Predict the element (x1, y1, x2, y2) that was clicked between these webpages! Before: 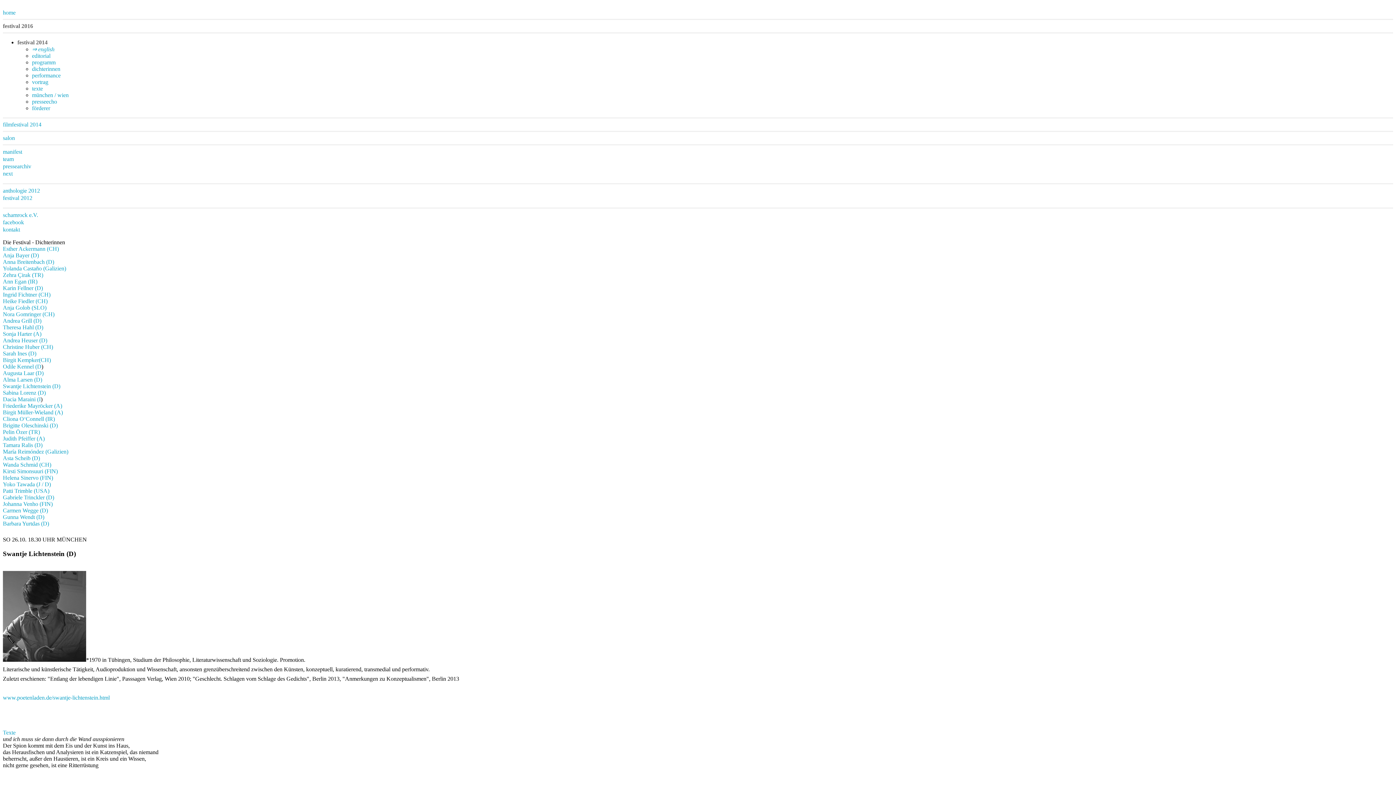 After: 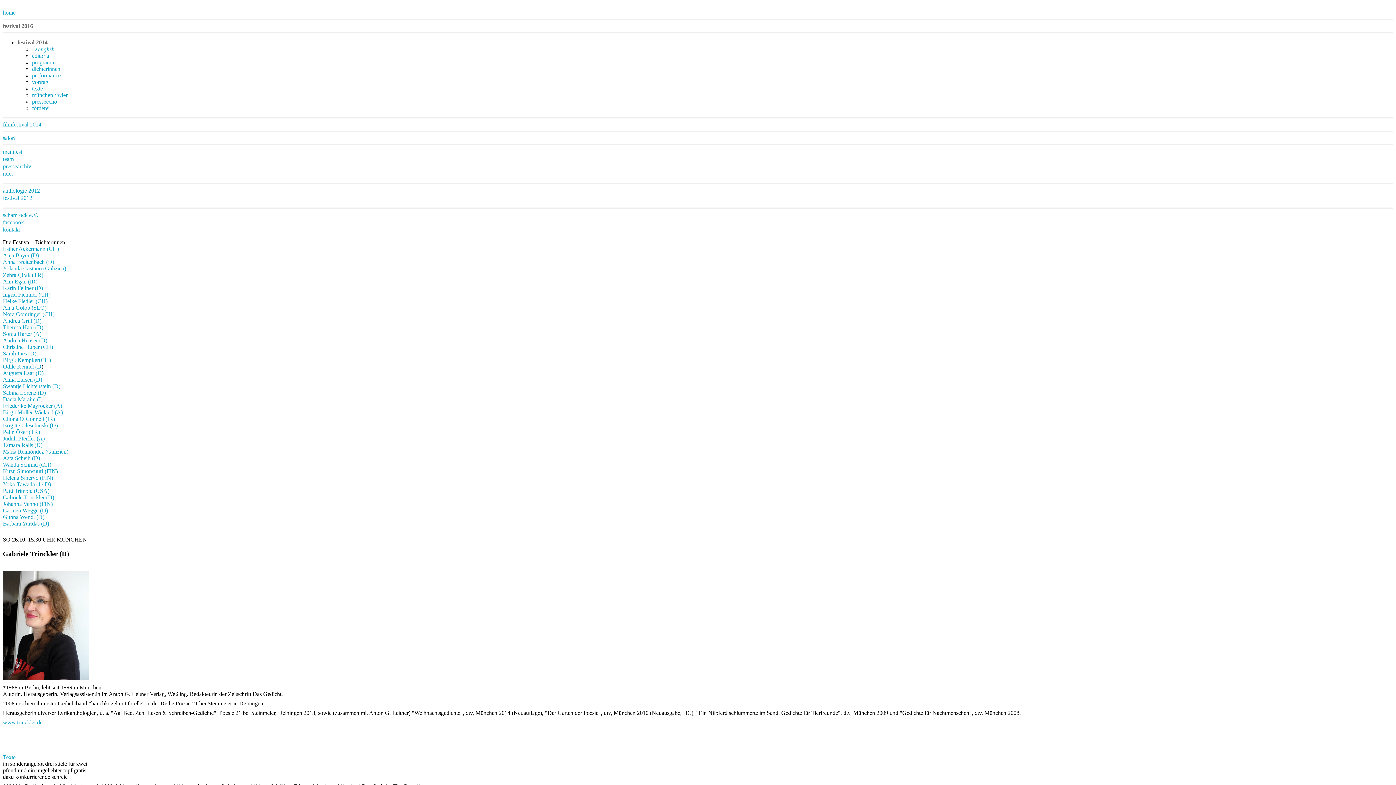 Action: bbox: (2, 494, 54, 500) label: Gabriele Trinckler (D)